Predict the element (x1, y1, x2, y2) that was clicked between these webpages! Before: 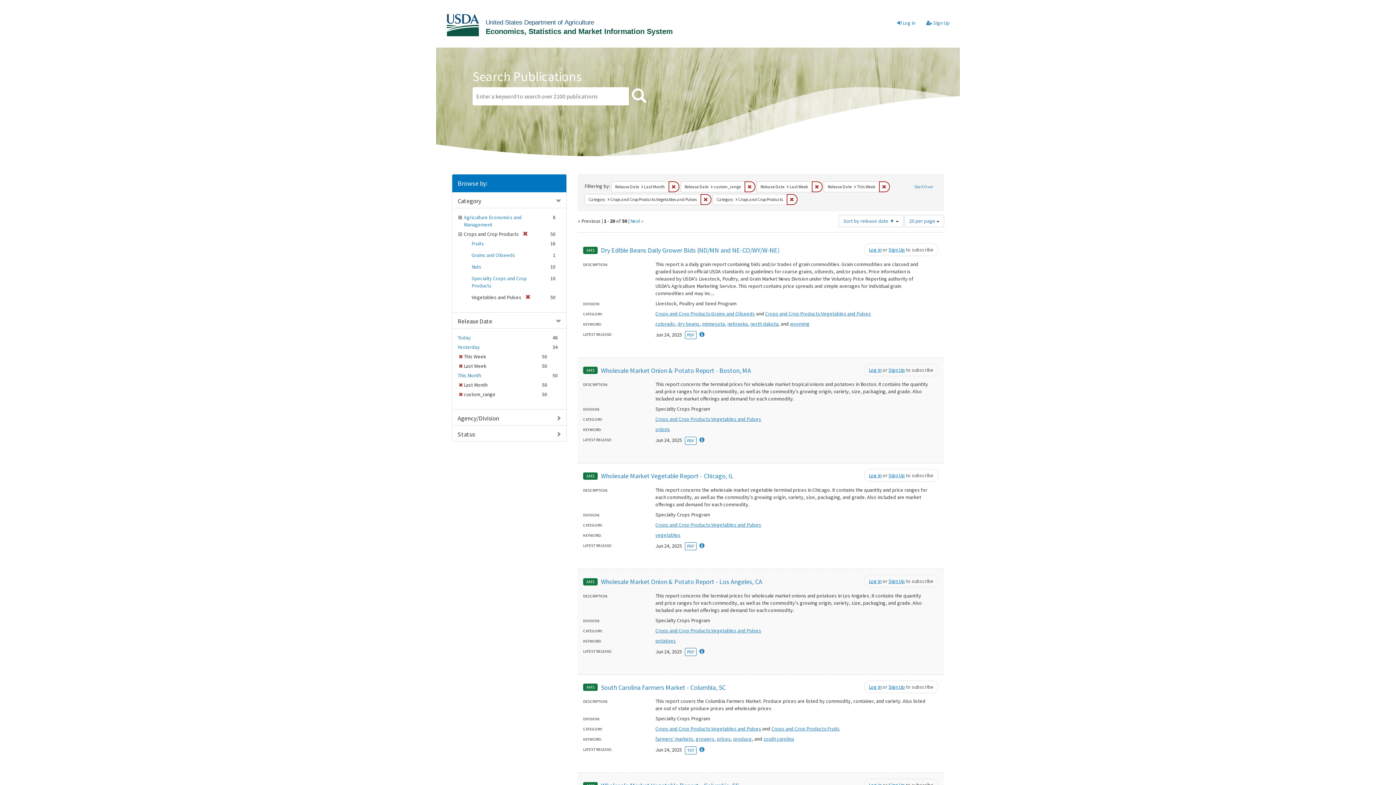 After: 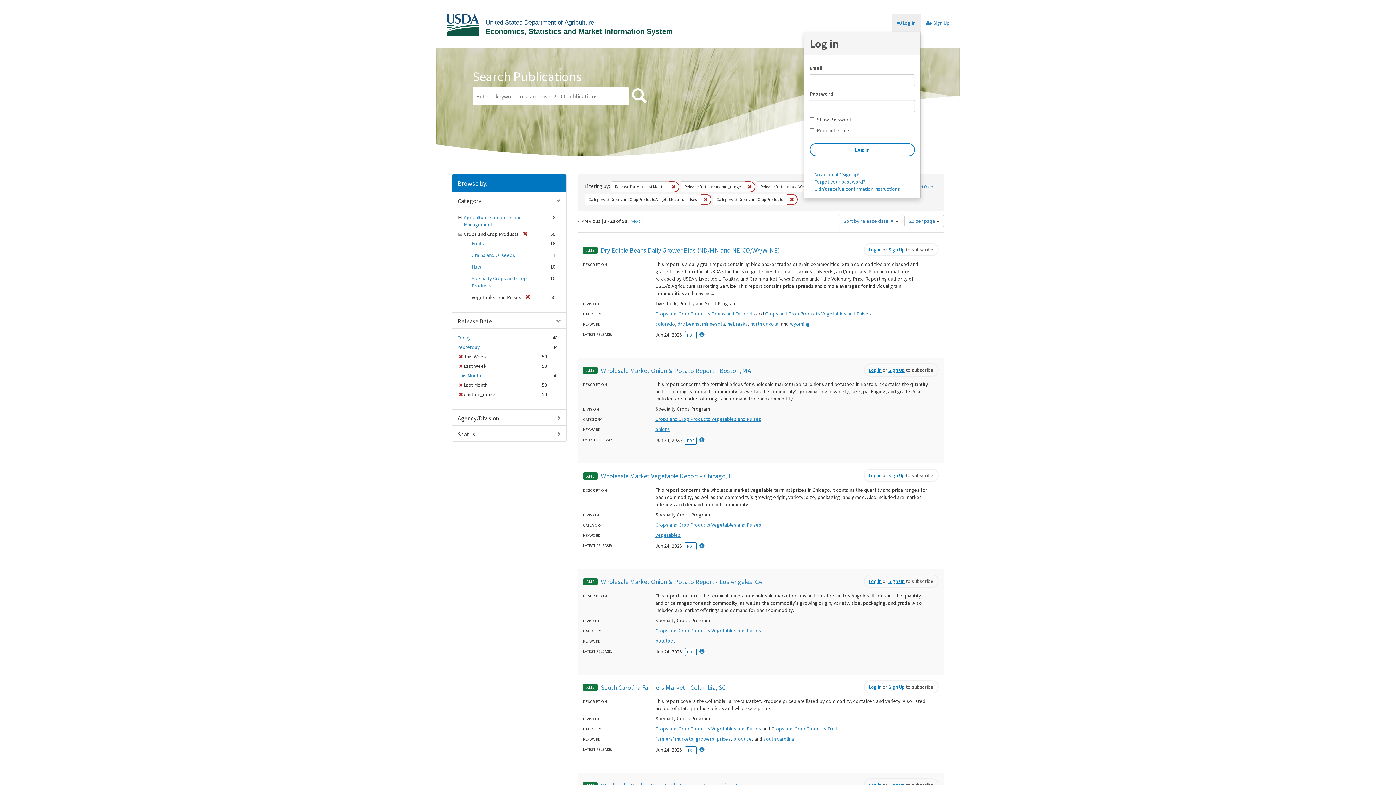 Action: label: Log in bbox: (869, 246, 881, 253)